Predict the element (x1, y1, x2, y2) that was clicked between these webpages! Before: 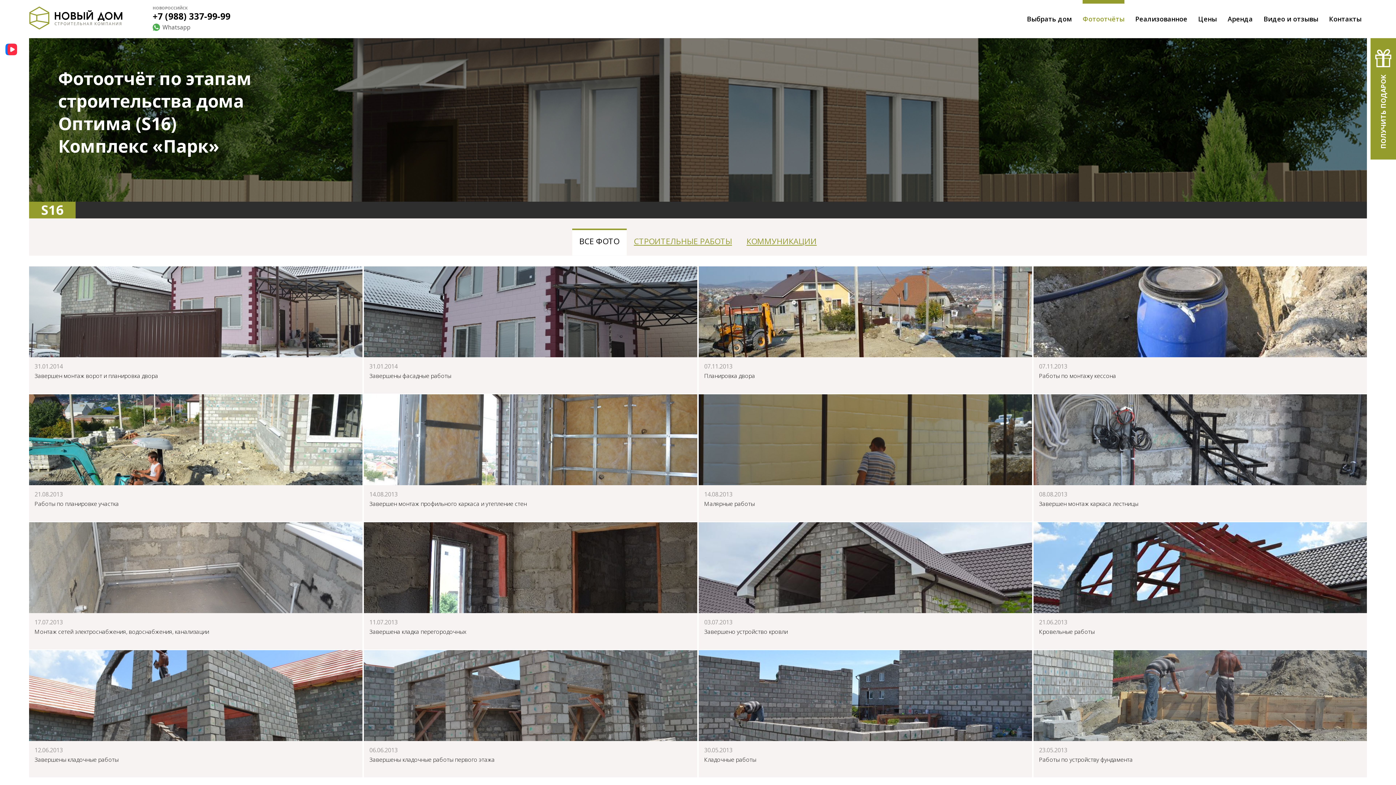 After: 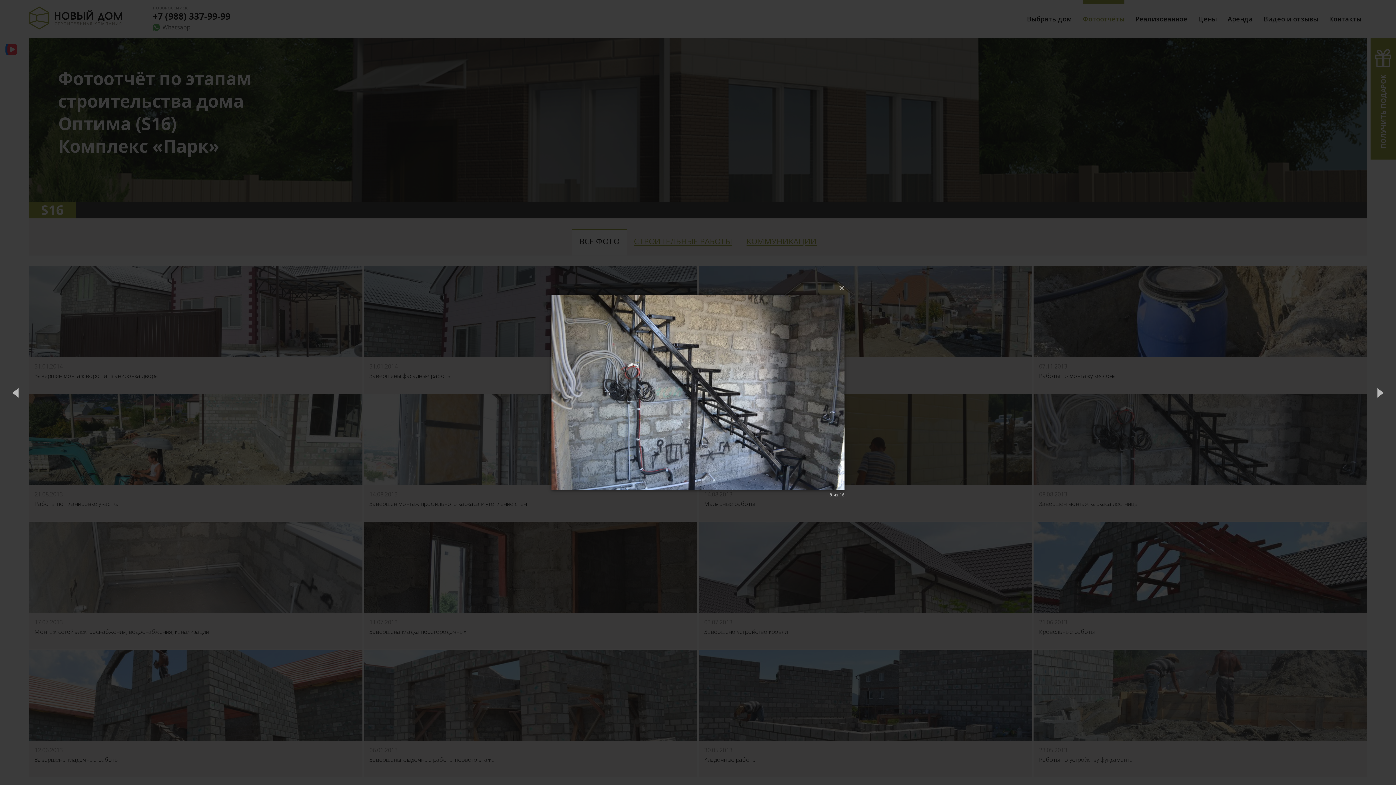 Action: label: 08.08.2013
Завершен монтаж каркаса лестницы bbox: (1033, 394, 1368, 522)